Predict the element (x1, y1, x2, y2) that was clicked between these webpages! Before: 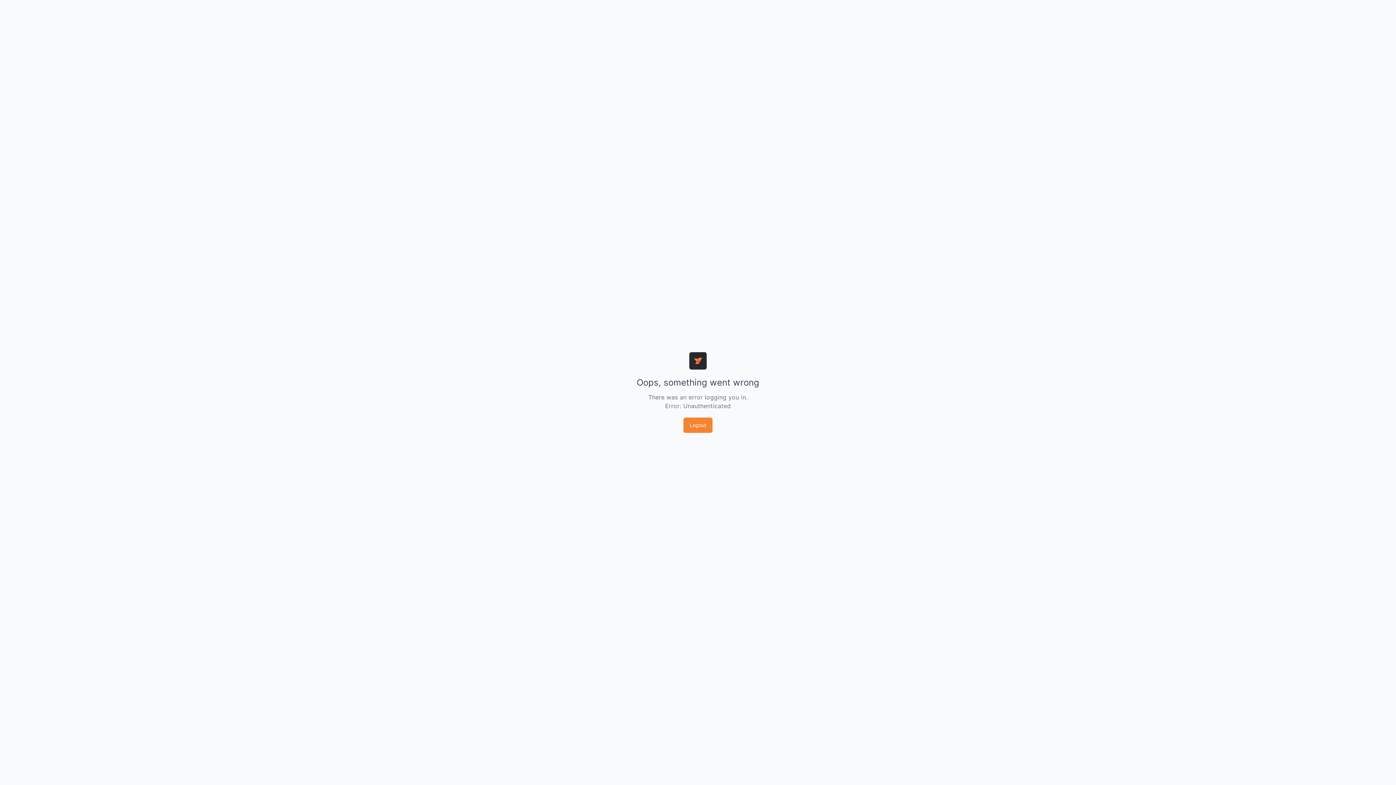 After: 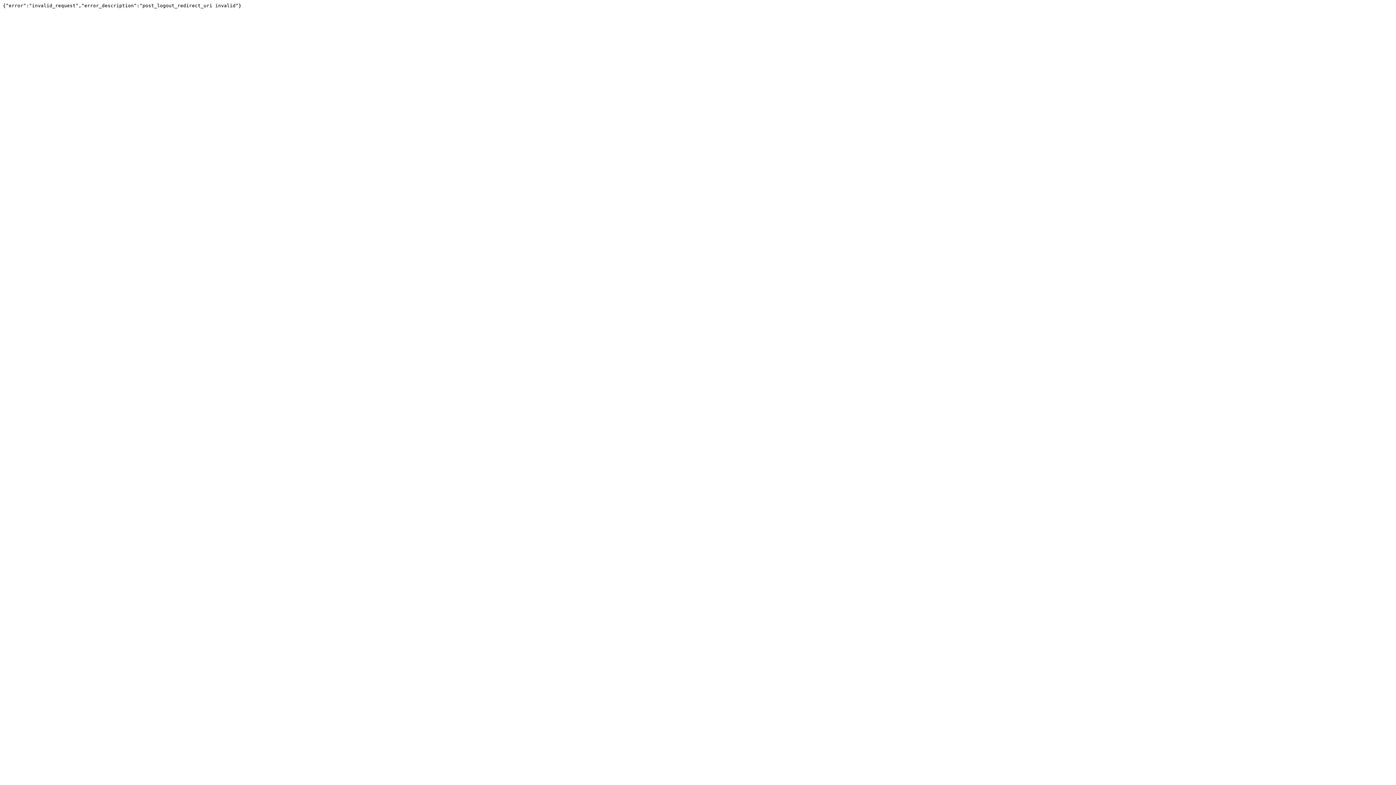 Action: bbox: (683, 417, 712, 433) label: Logout